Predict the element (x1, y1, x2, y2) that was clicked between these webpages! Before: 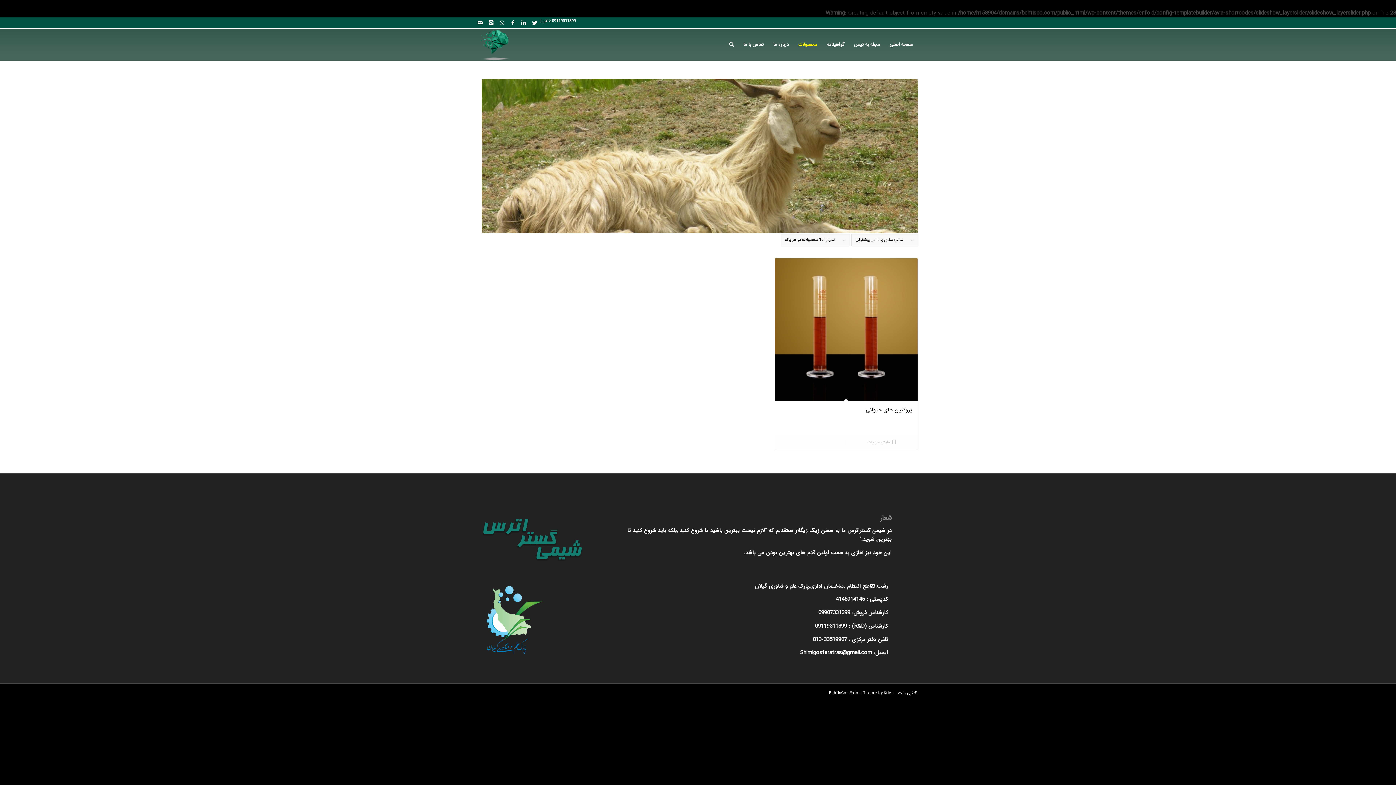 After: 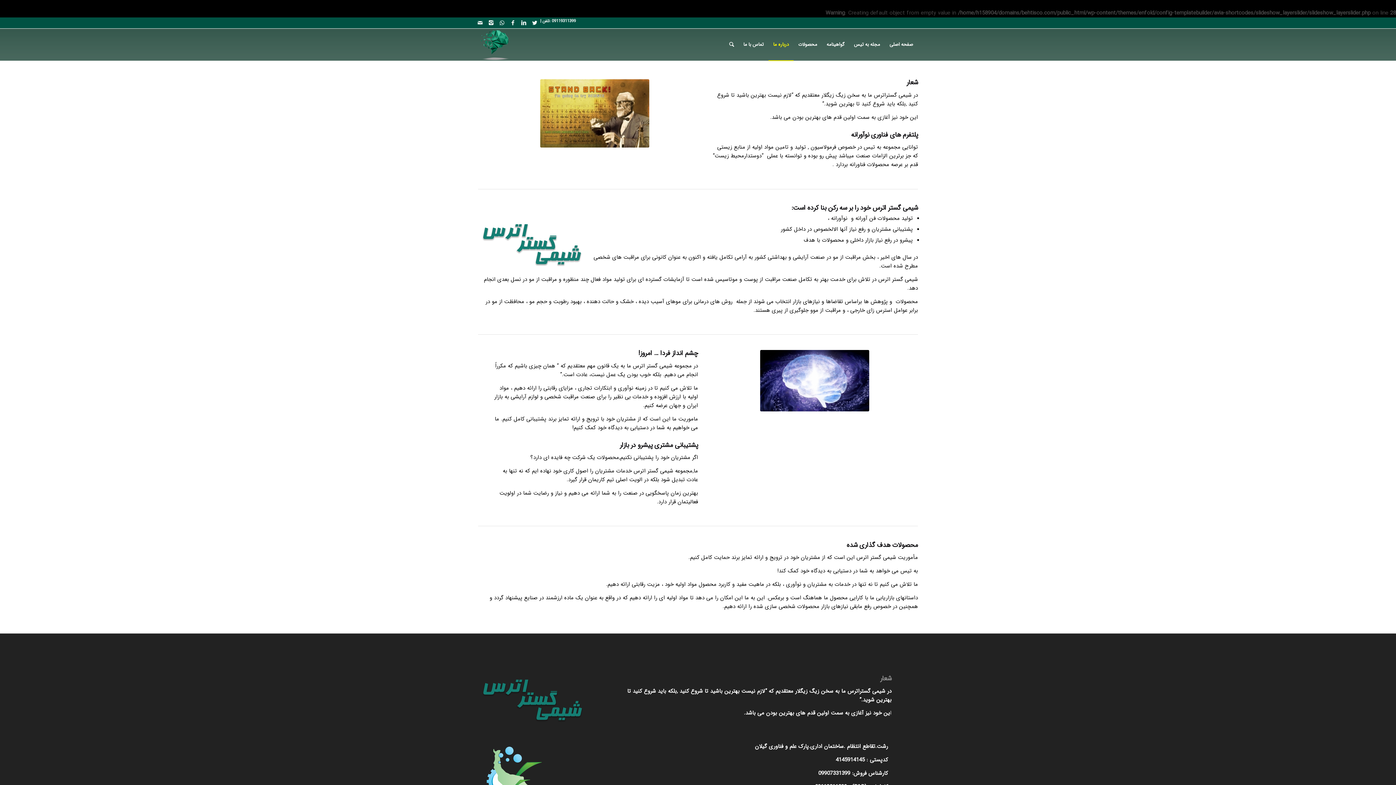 Action: label: درباره ما bbox: (768, 28, 793, 60)